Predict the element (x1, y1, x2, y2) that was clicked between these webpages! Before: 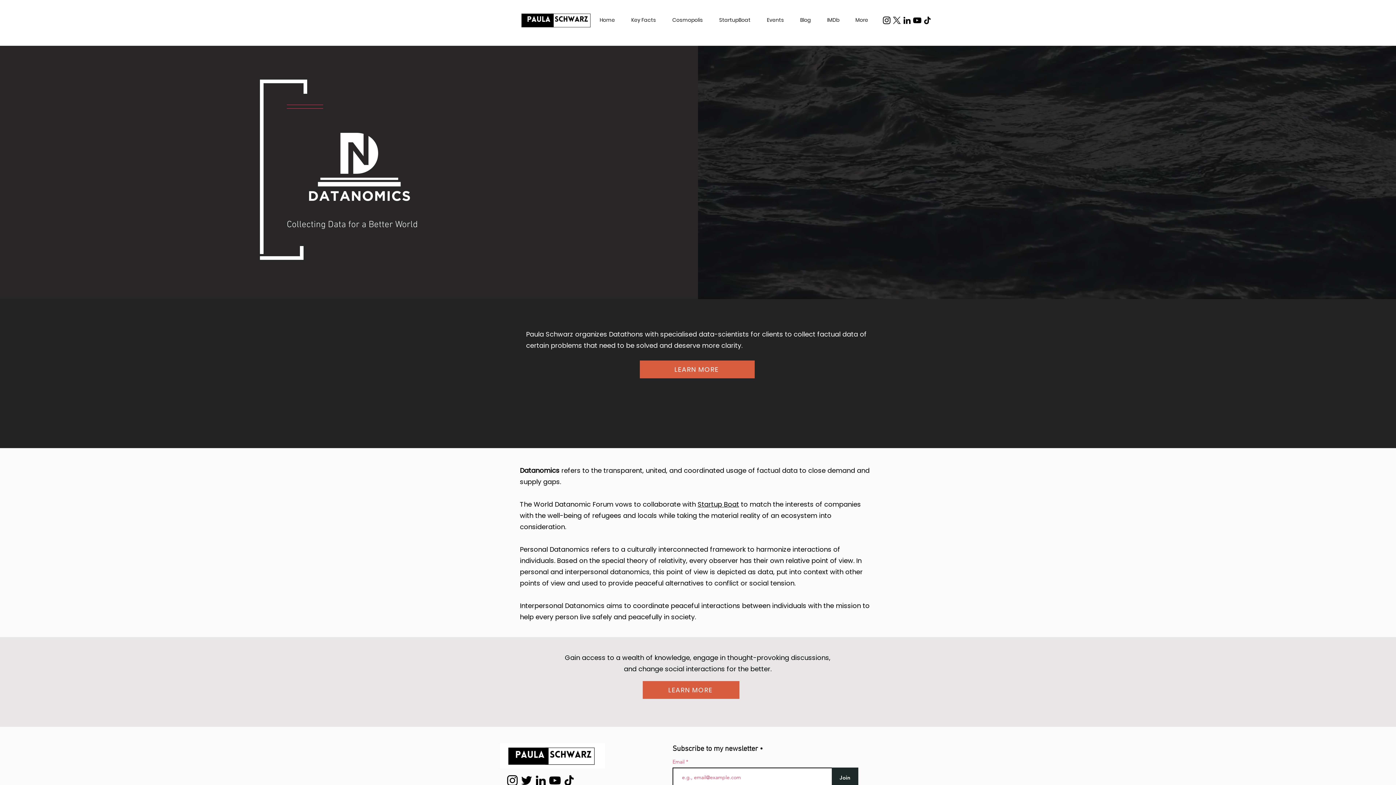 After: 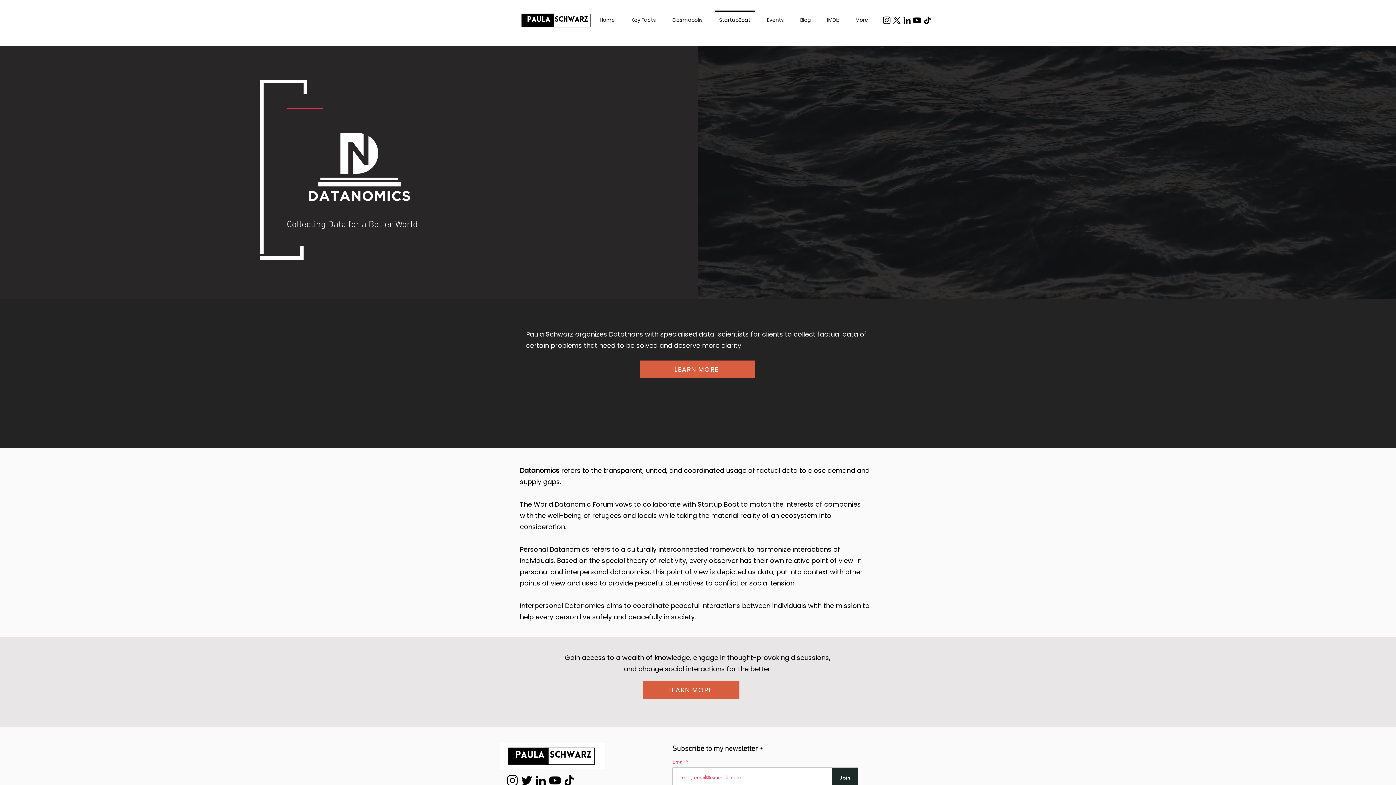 Action: label: StartupBoat bbox: (711, 10, 758, 23)